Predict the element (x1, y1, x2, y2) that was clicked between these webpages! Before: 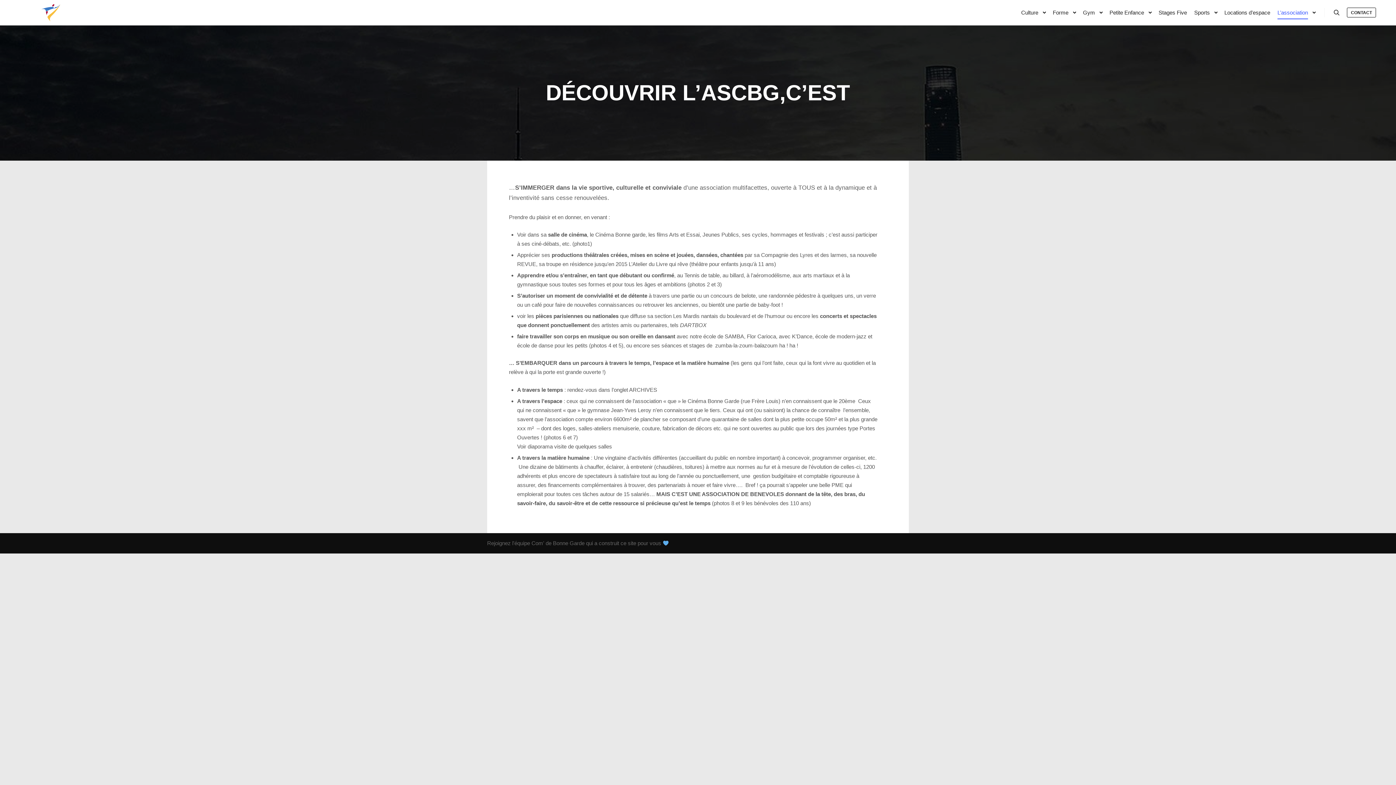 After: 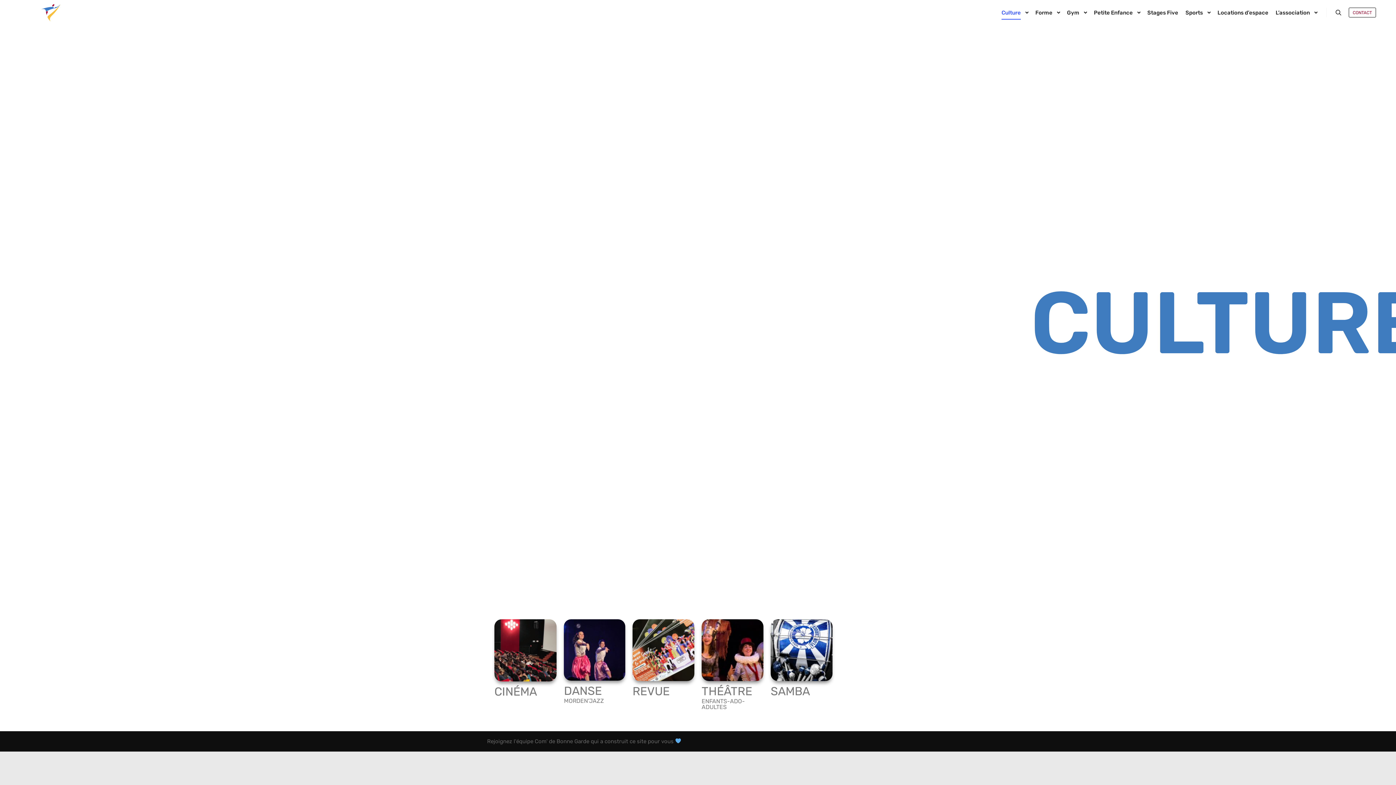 Action: bbox: (1017, 0, 1040, 25) label: Culture